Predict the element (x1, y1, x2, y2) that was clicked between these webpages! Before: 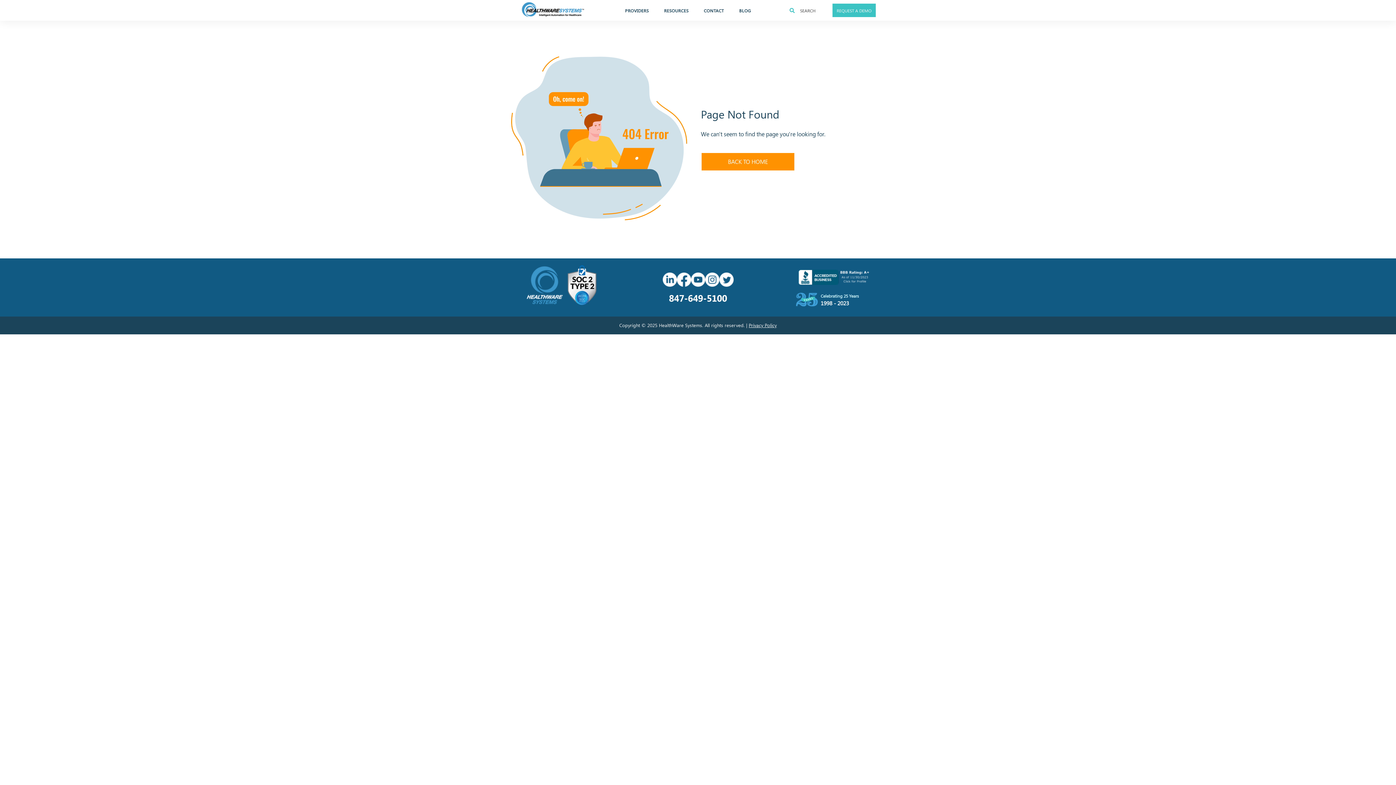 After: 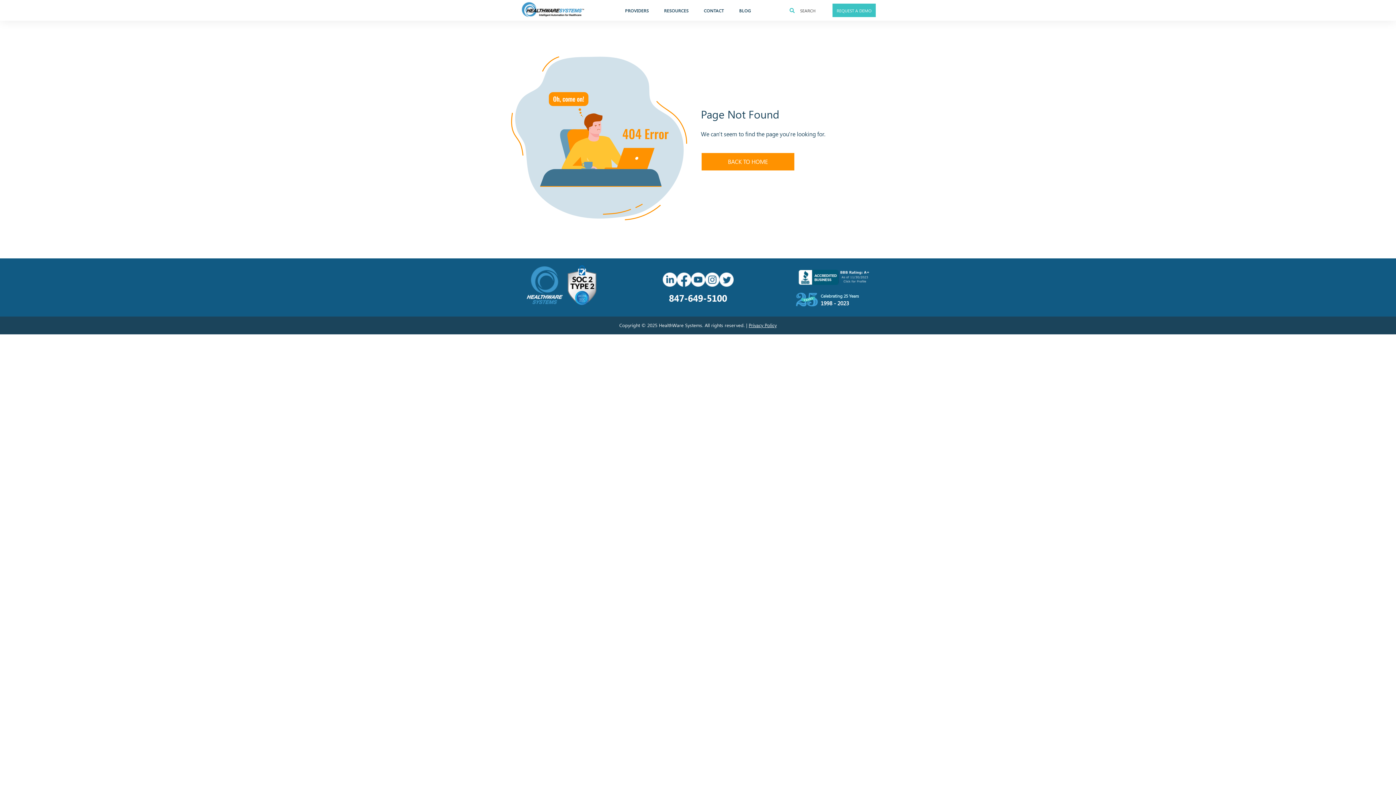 Action: bbox: (662, 272, 676, 286)